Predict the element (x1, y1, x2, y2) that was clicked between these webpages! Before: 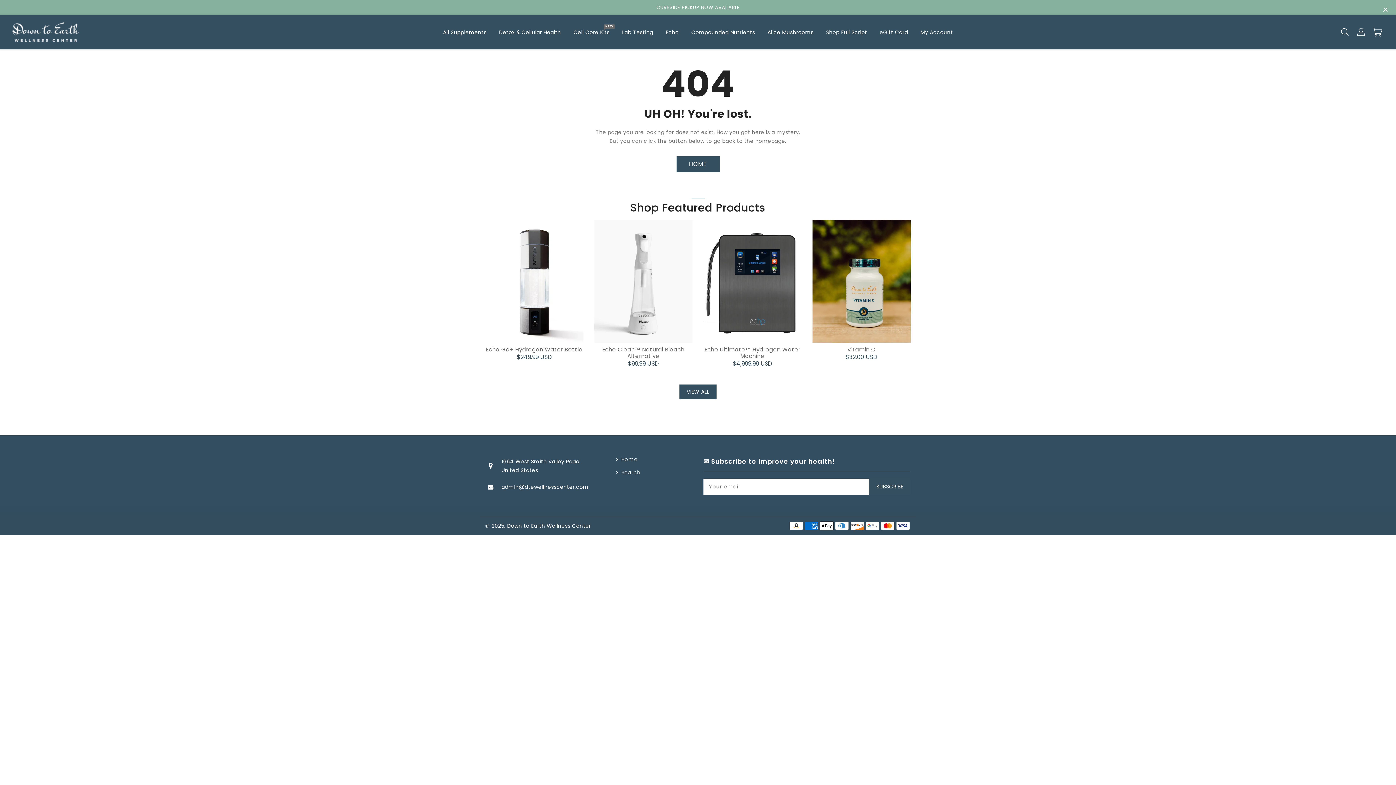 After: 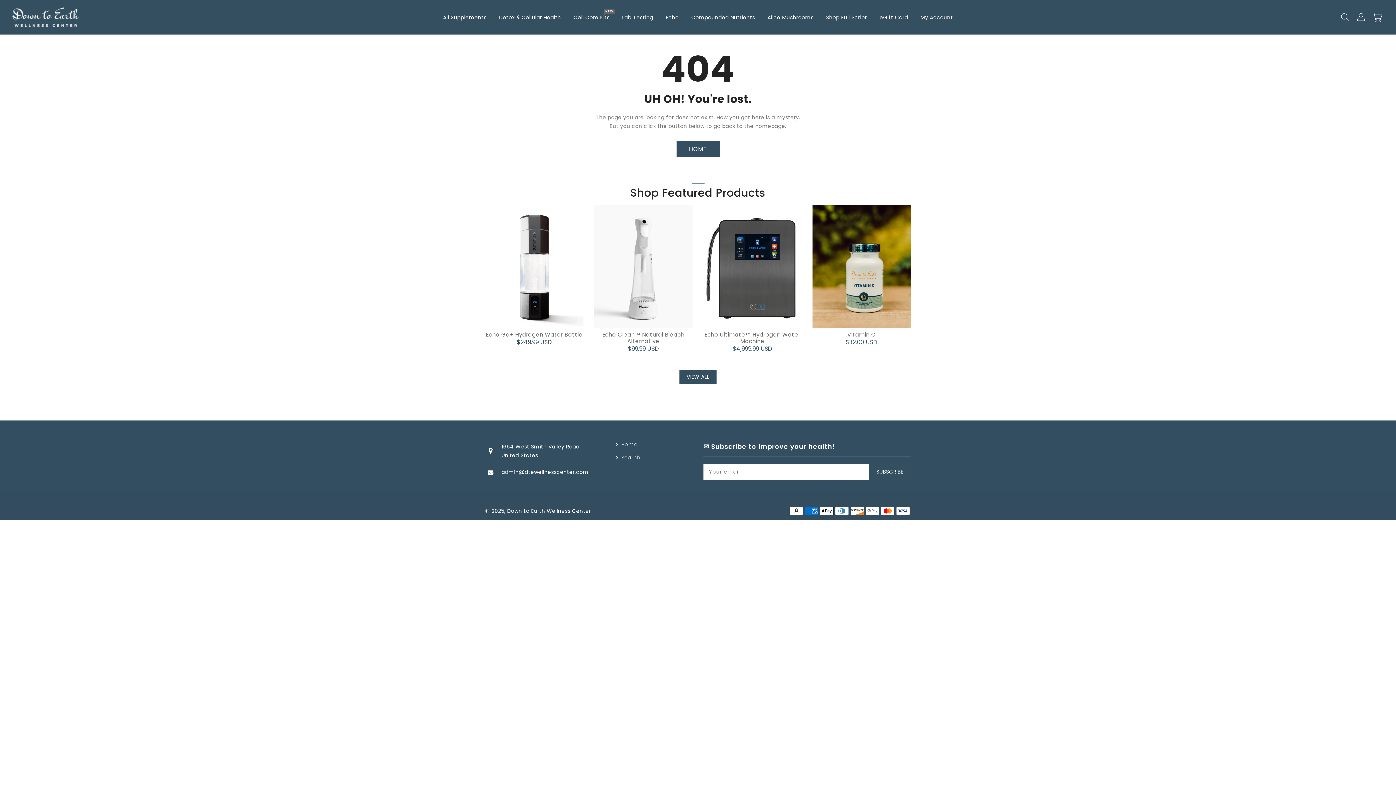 Action: label: × bbox: (1380, 5, 1390, 14)